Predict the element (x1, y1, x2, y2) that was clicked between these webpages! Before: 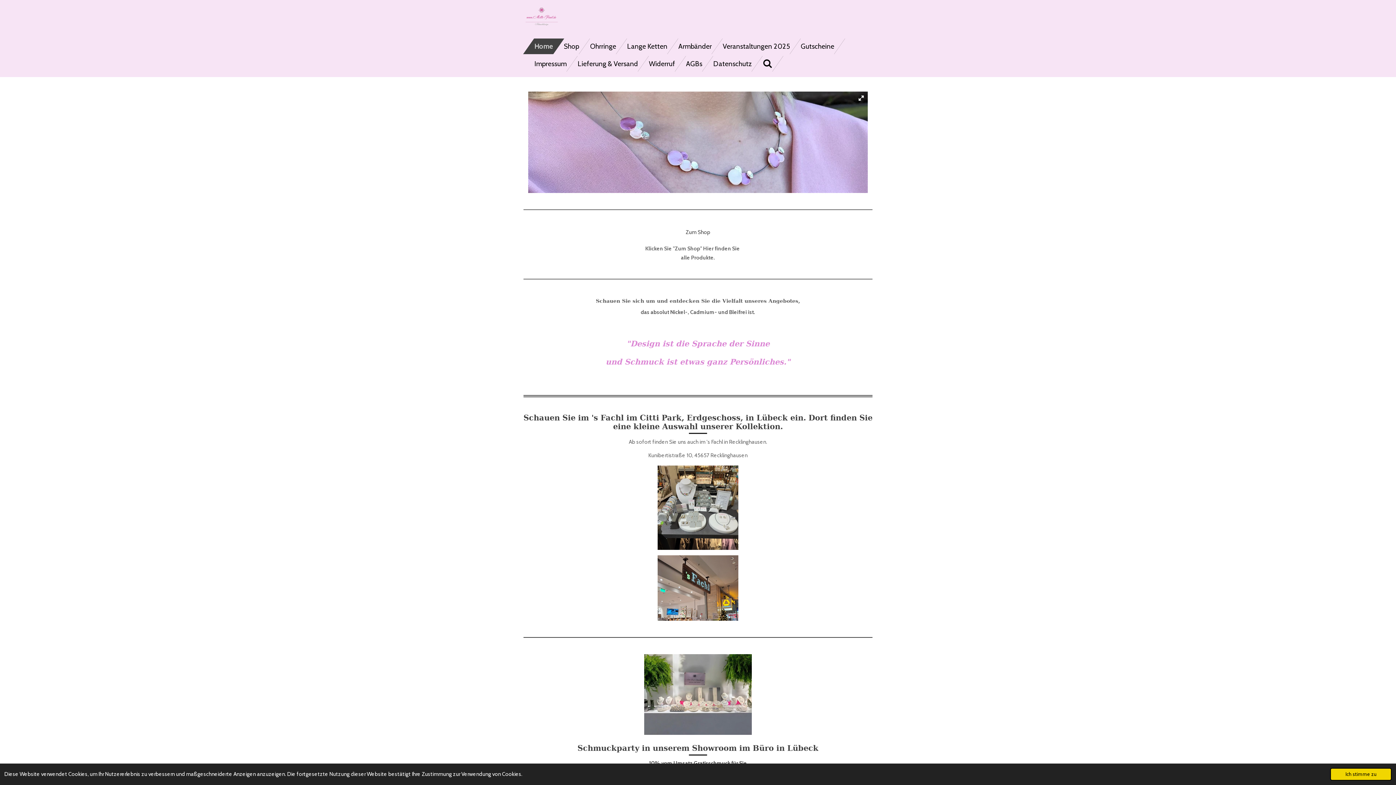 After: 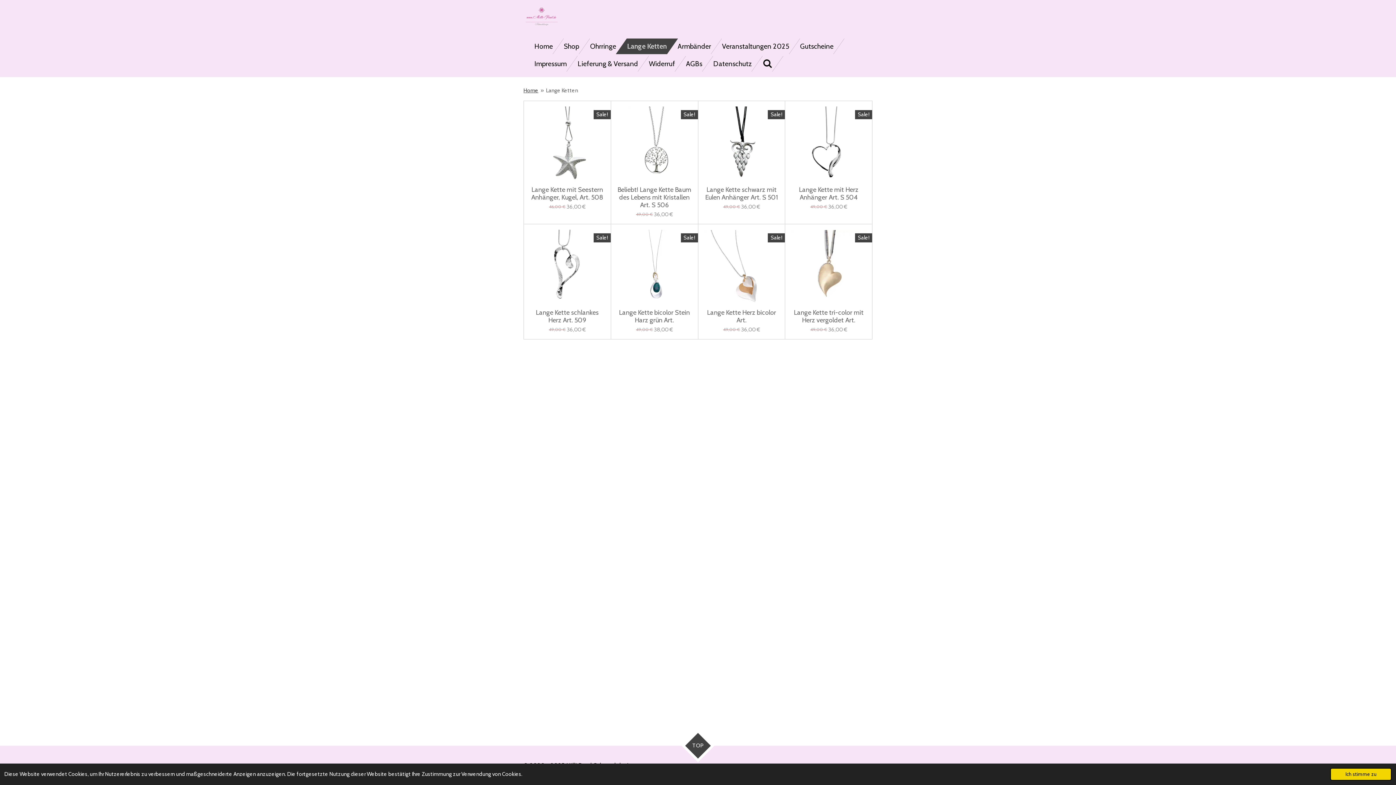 Action: label: Lange Ketten bbox: (621, 38, 673, 54)